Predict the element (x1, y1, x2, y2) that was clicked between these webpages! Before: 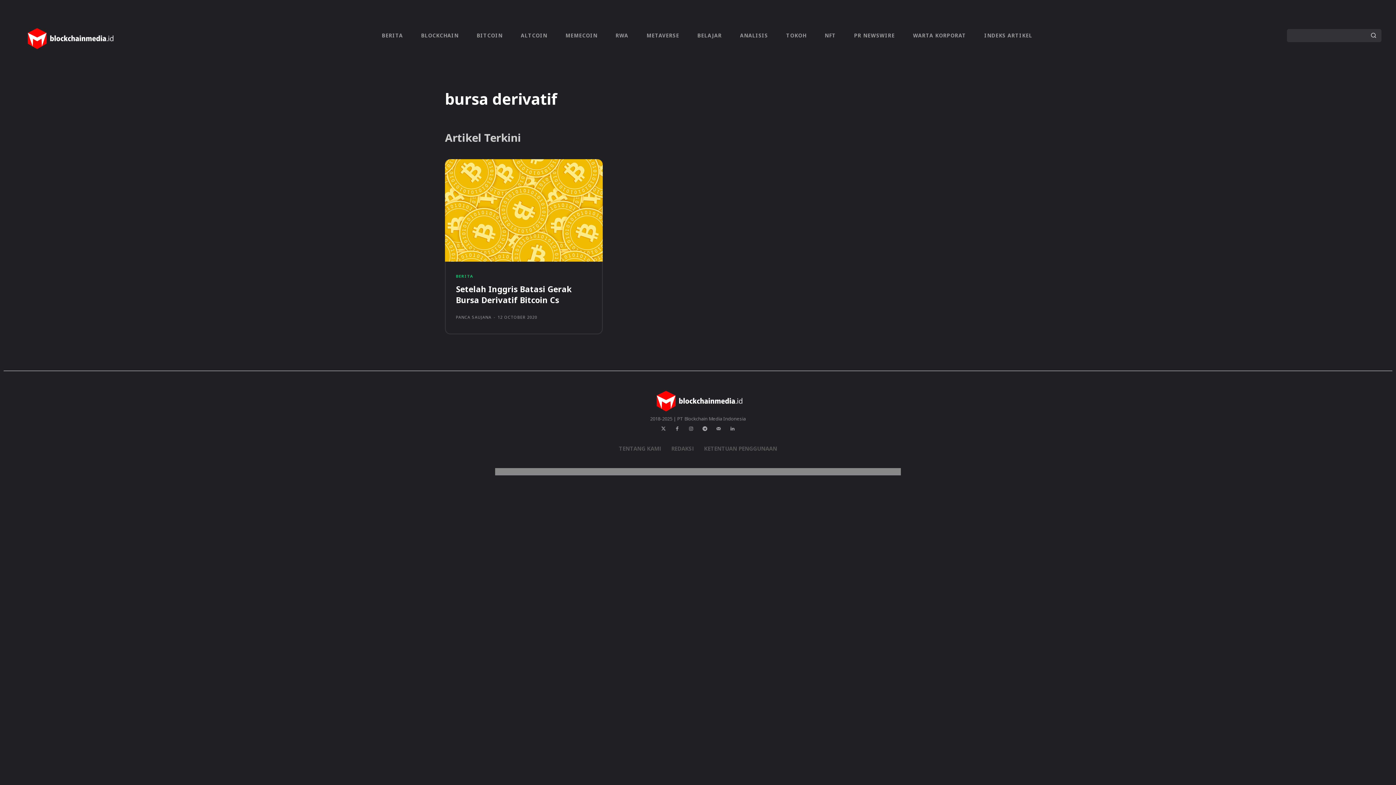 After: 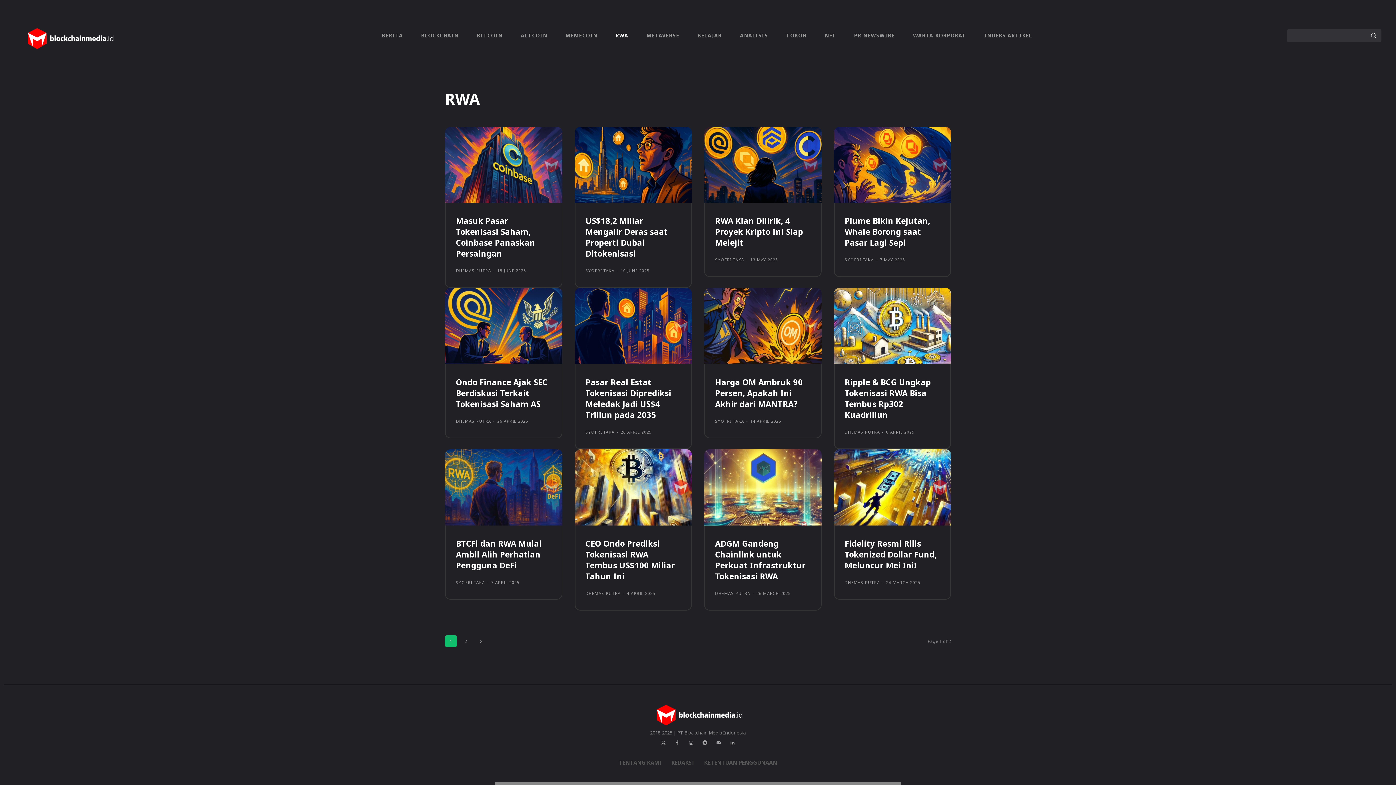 Action: bbox: (615, 20, 628, 50) label: RWA